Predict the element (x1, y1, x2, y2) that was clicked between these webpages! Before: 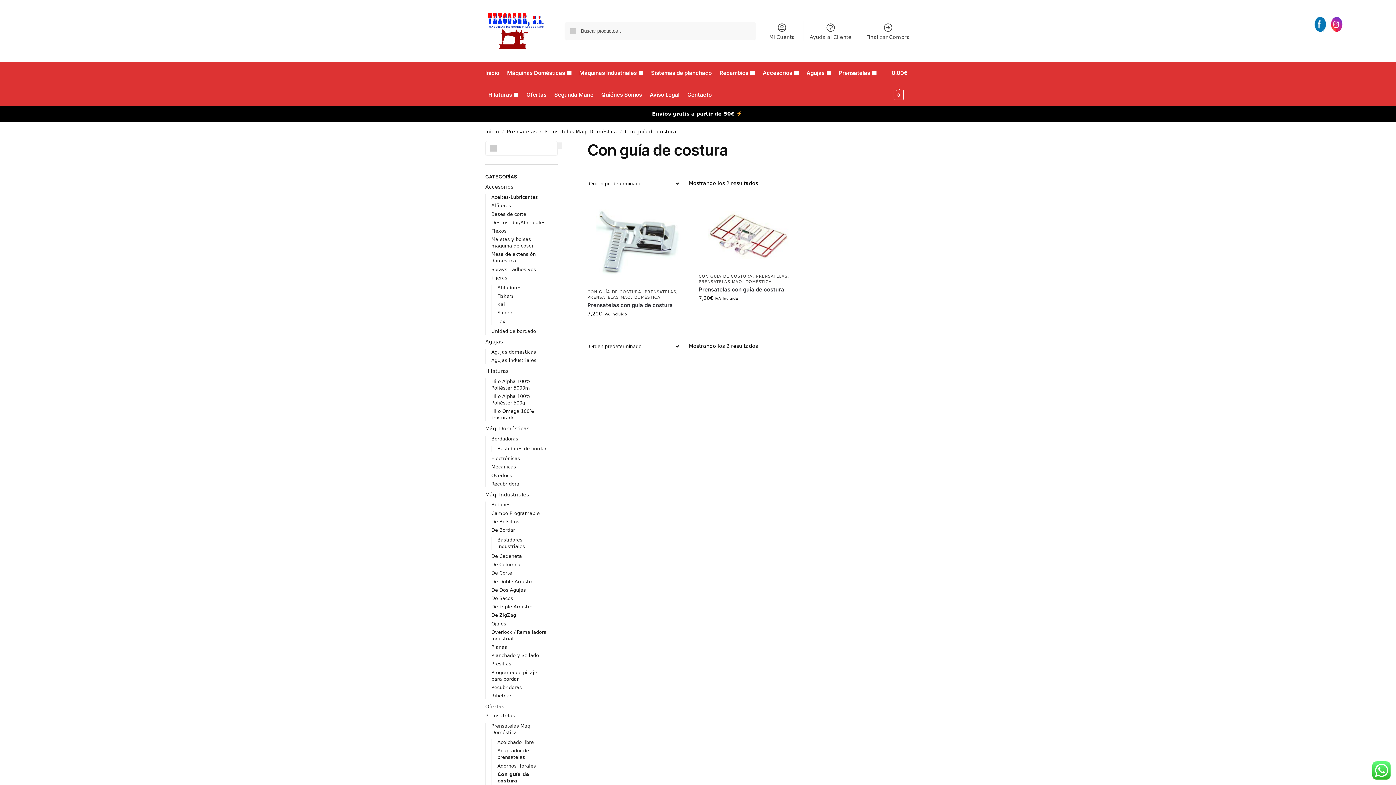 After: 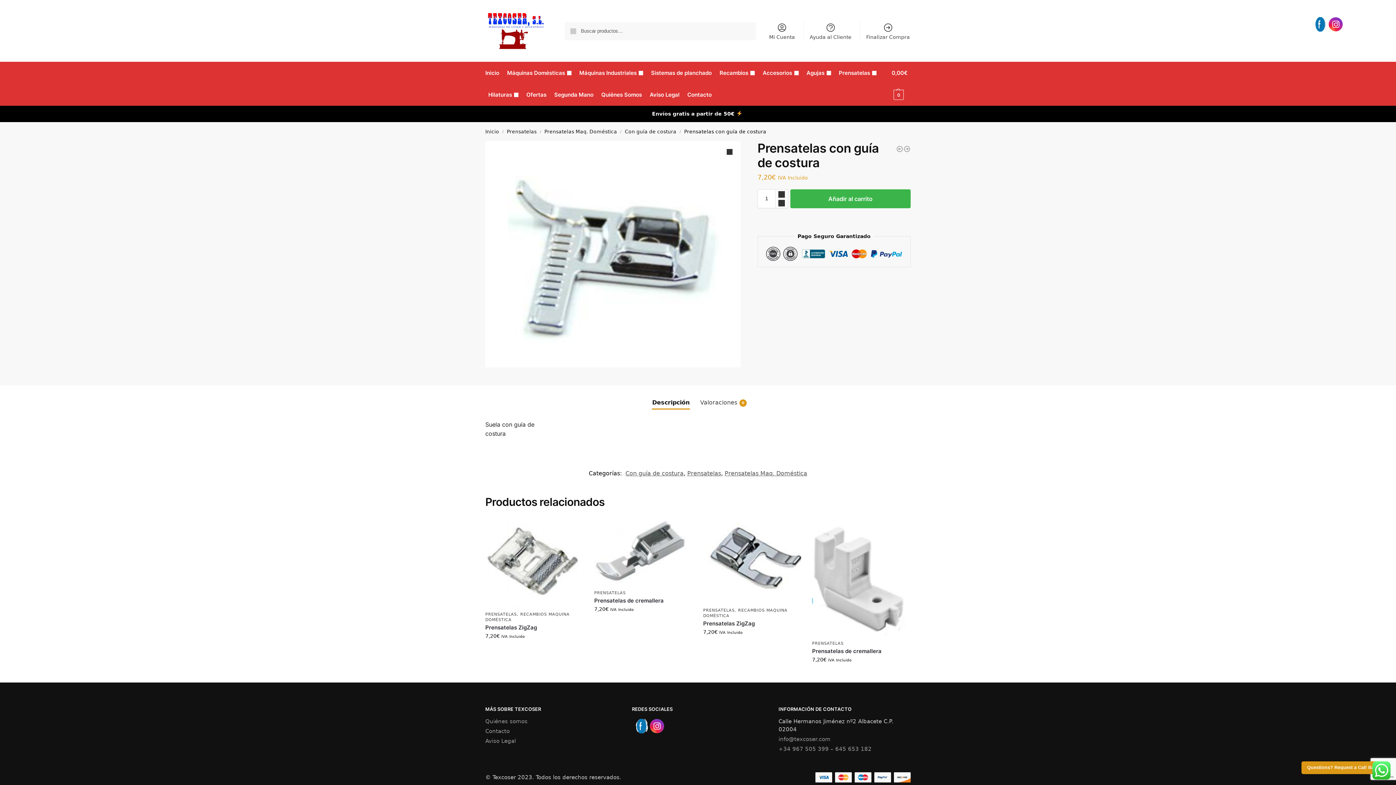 Action: bbox: (587, 196, 687, 285)